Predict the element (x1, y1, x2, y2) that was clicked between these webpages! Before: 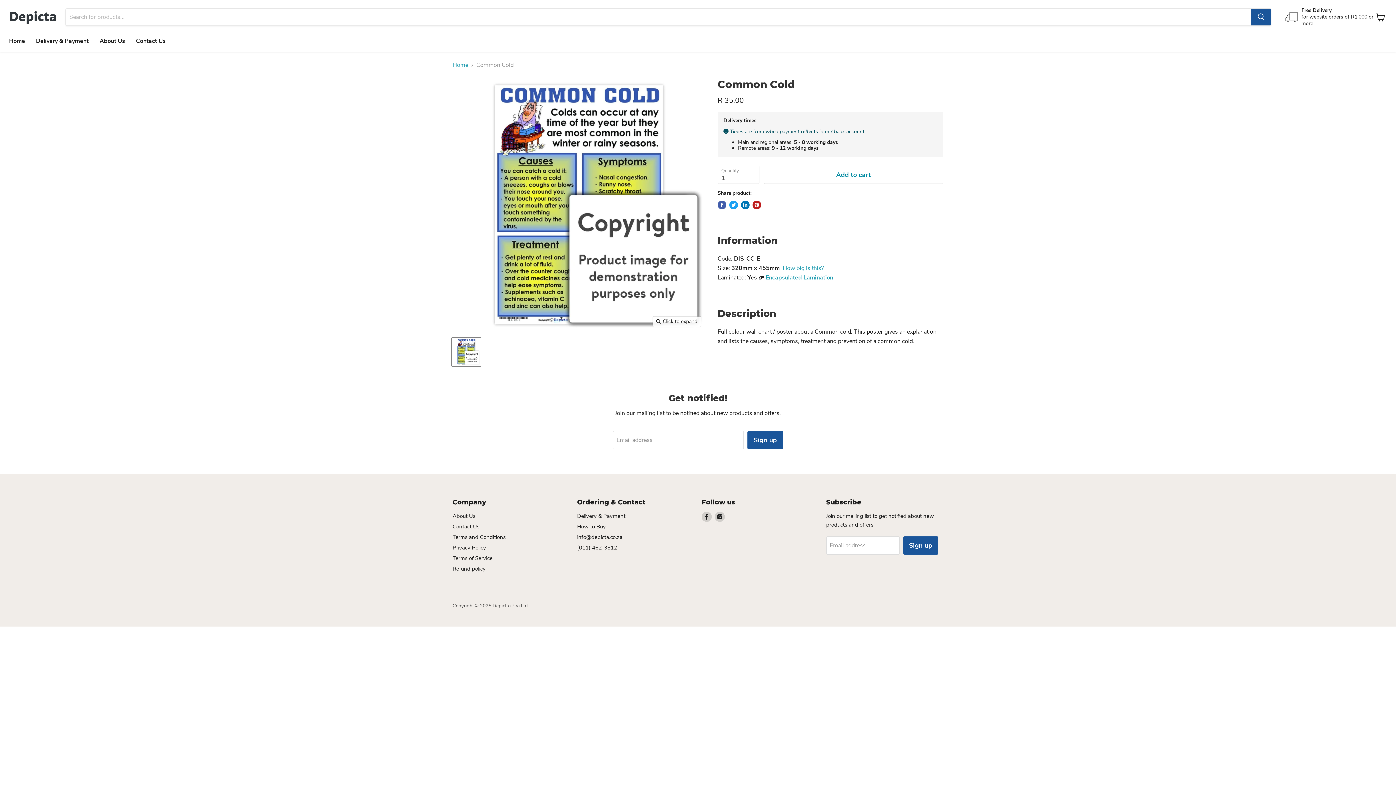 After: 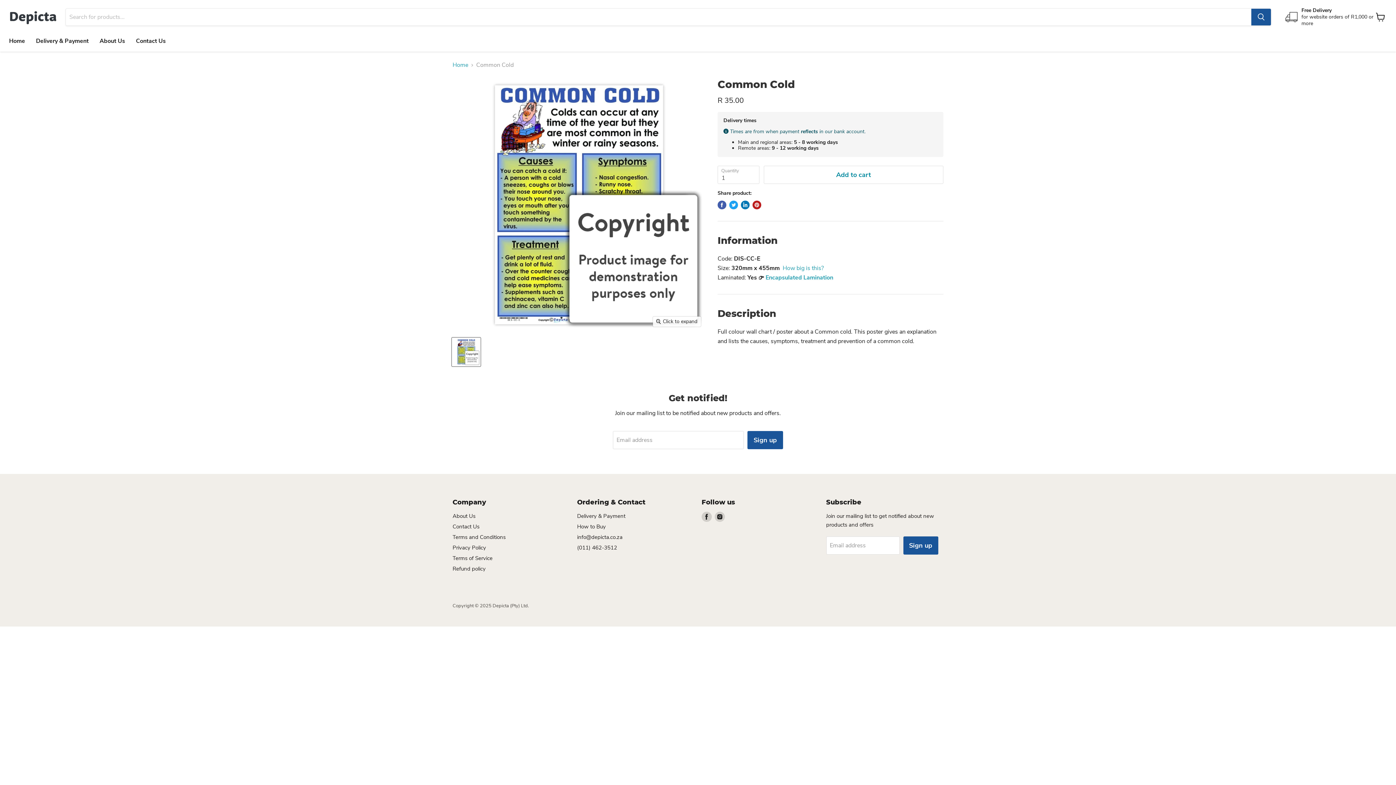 Action: label: Common Cold Wall Charts And Posters thumbnail bbox: (452, 337, 480, 366)